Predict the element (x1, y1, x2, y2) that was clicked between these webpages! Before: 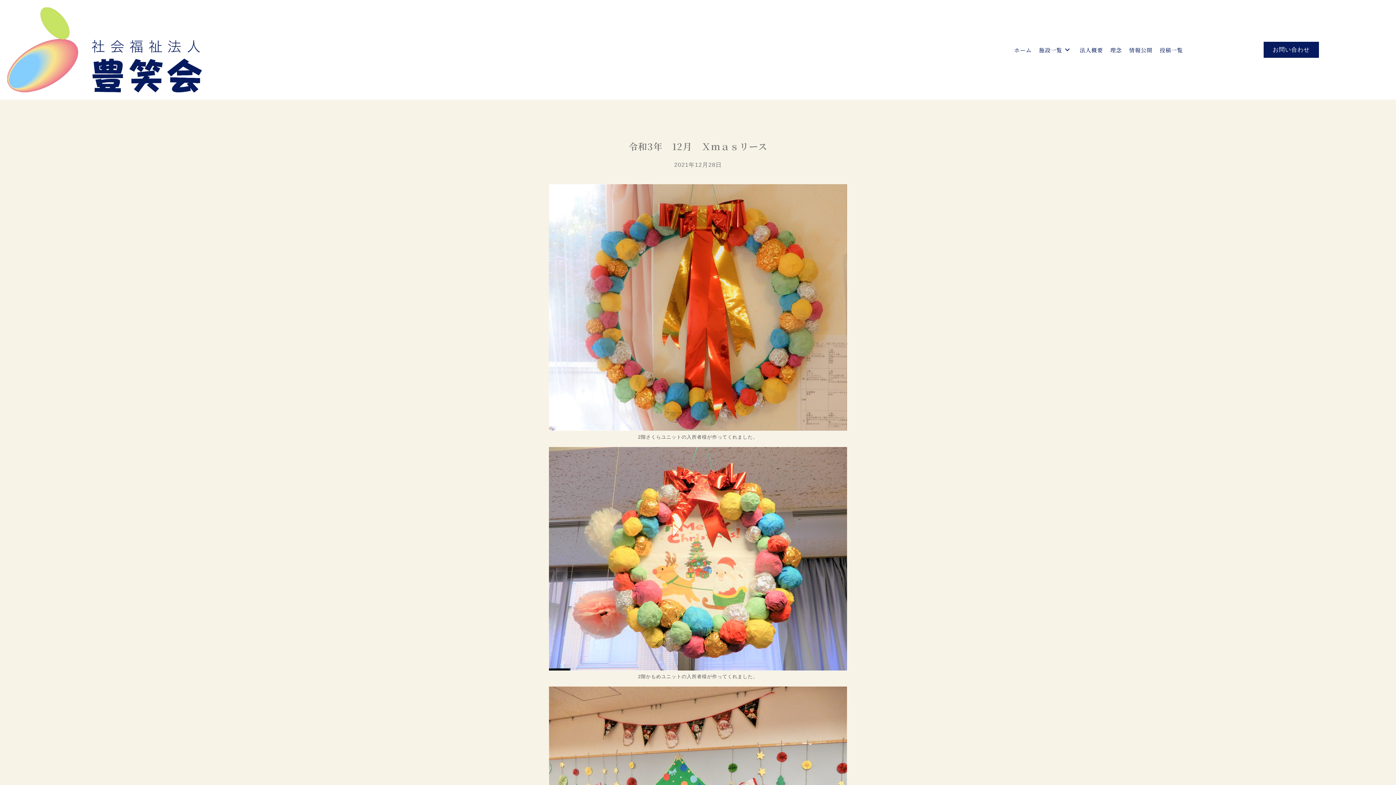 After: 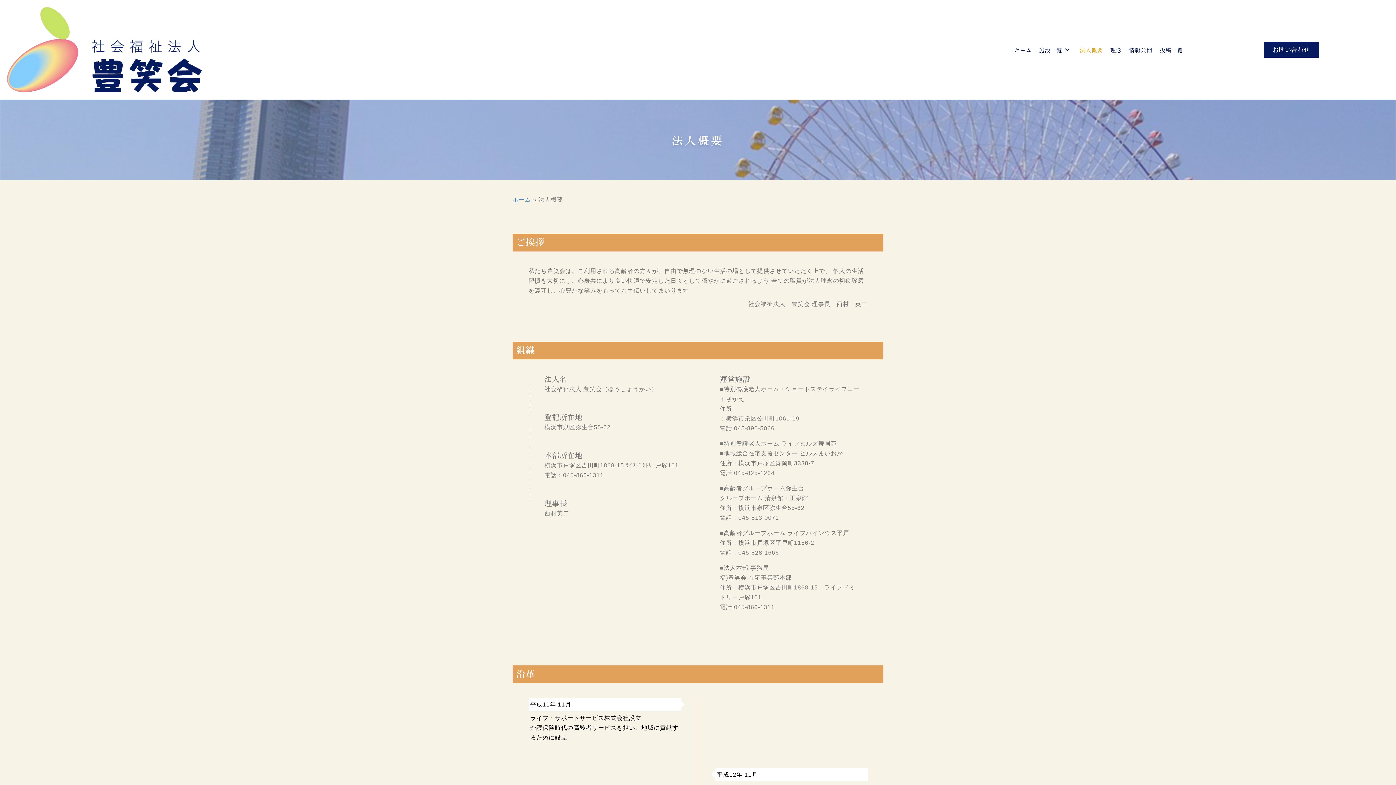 Action: bbox: (1076, 41, 1106, 58) label: 法人概要